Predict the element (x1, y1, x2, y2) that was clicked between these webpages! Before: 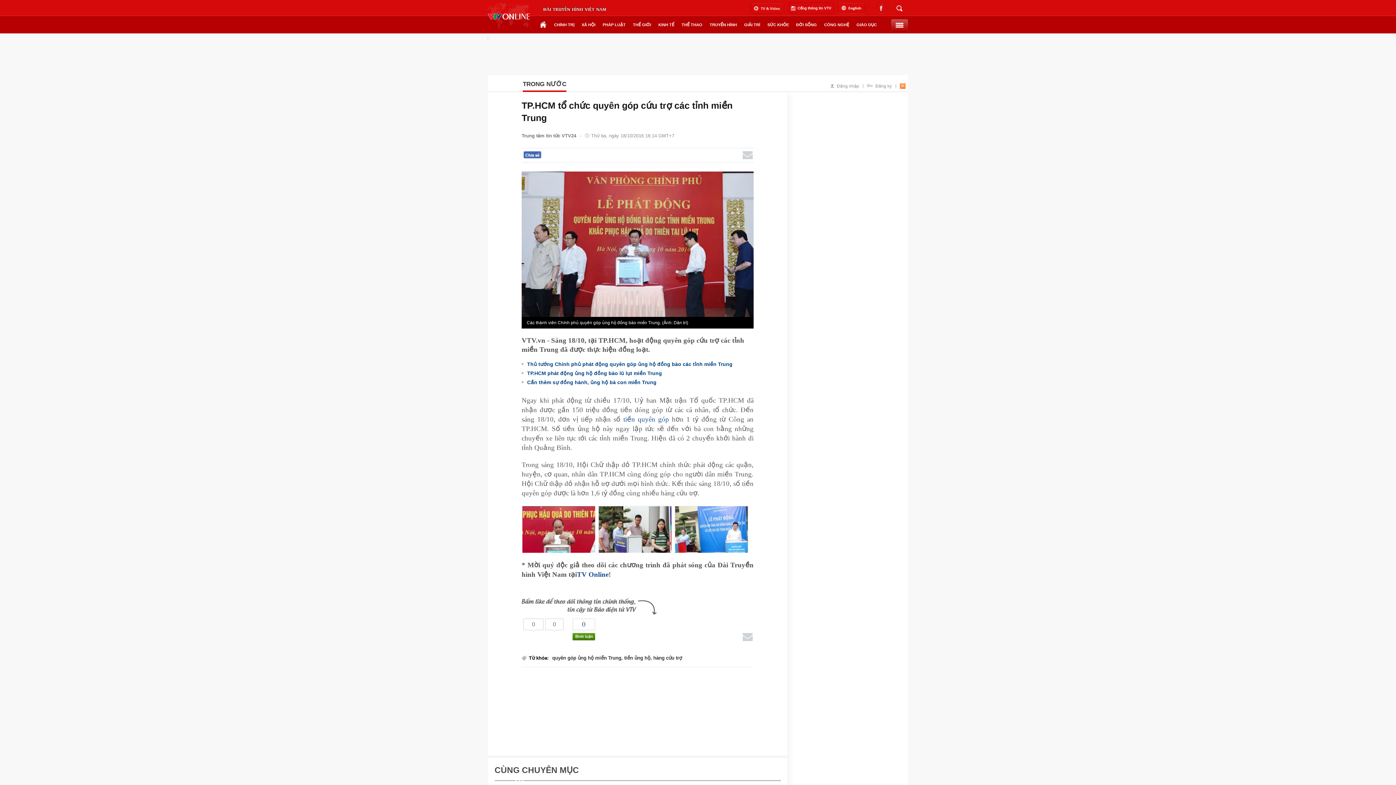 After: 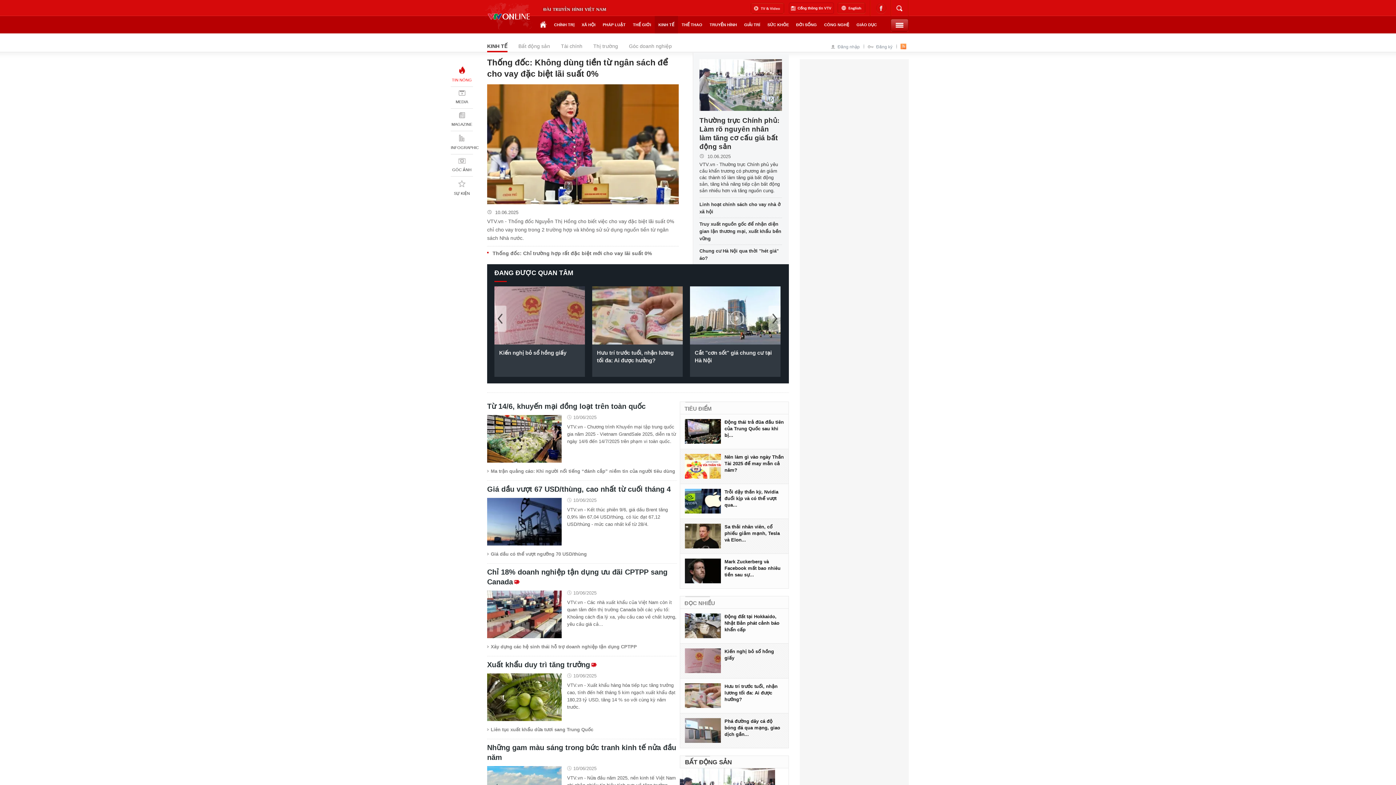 Action: label: KINH TẾ bbox: (654, 16, 678, 33)